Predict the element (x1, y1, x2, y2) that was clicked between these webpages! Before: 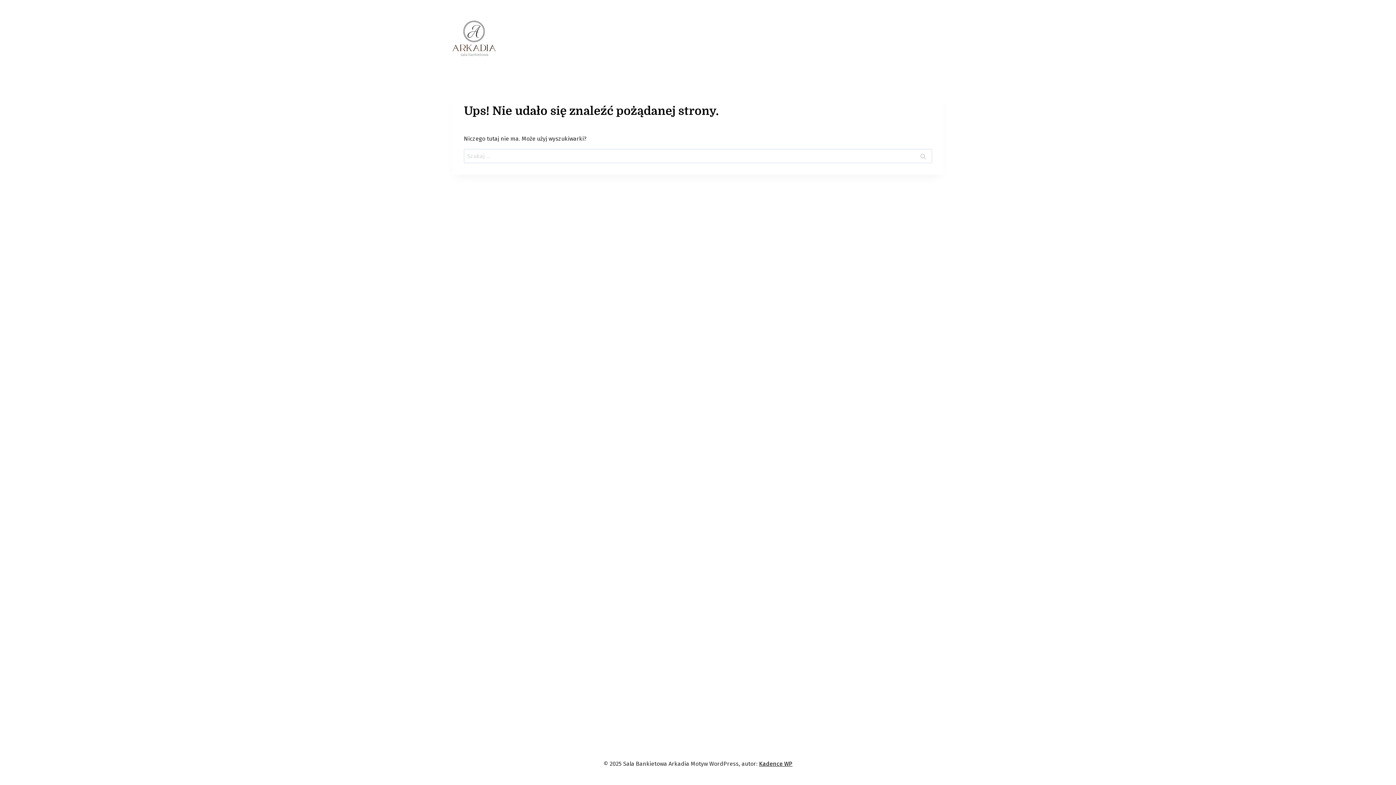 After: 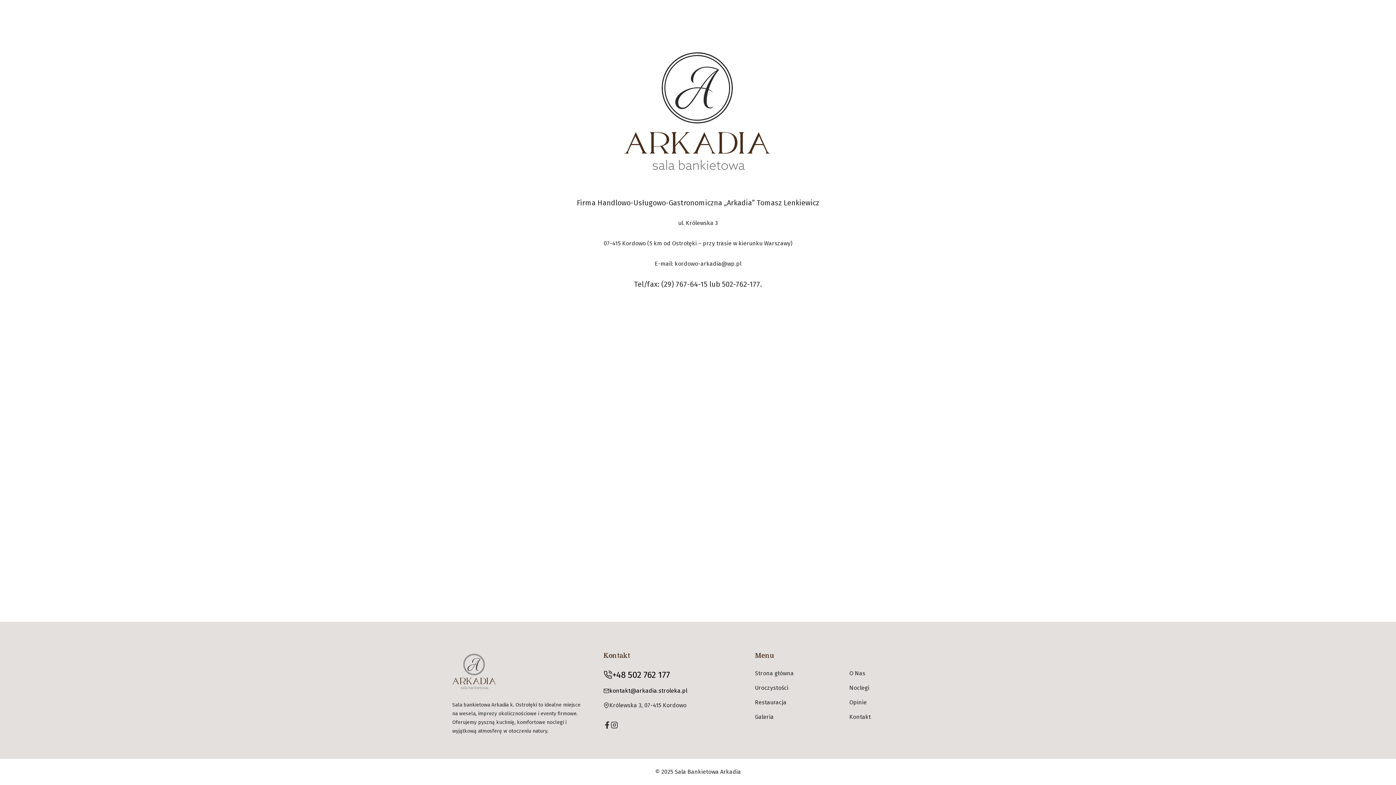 Action: bbox: (452, 20, 496, 56)